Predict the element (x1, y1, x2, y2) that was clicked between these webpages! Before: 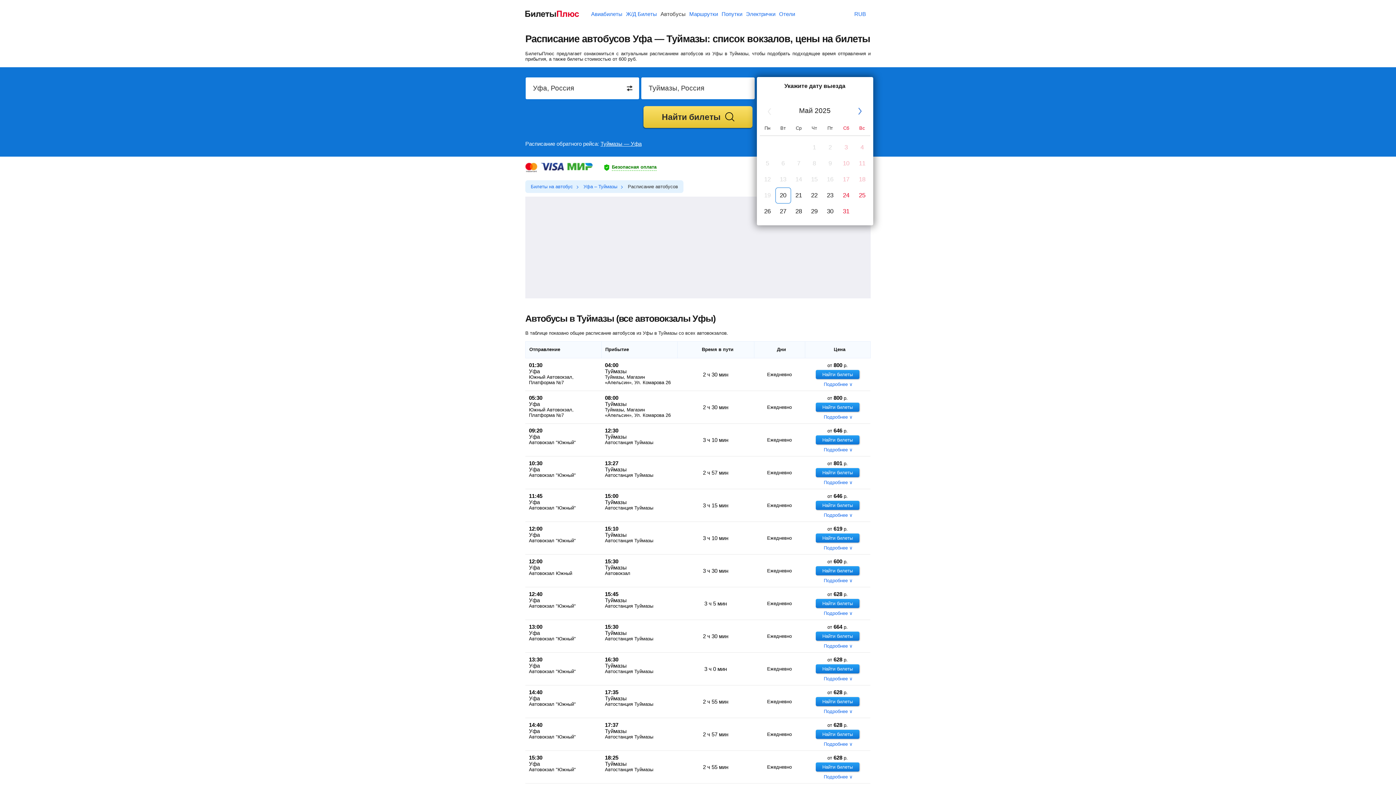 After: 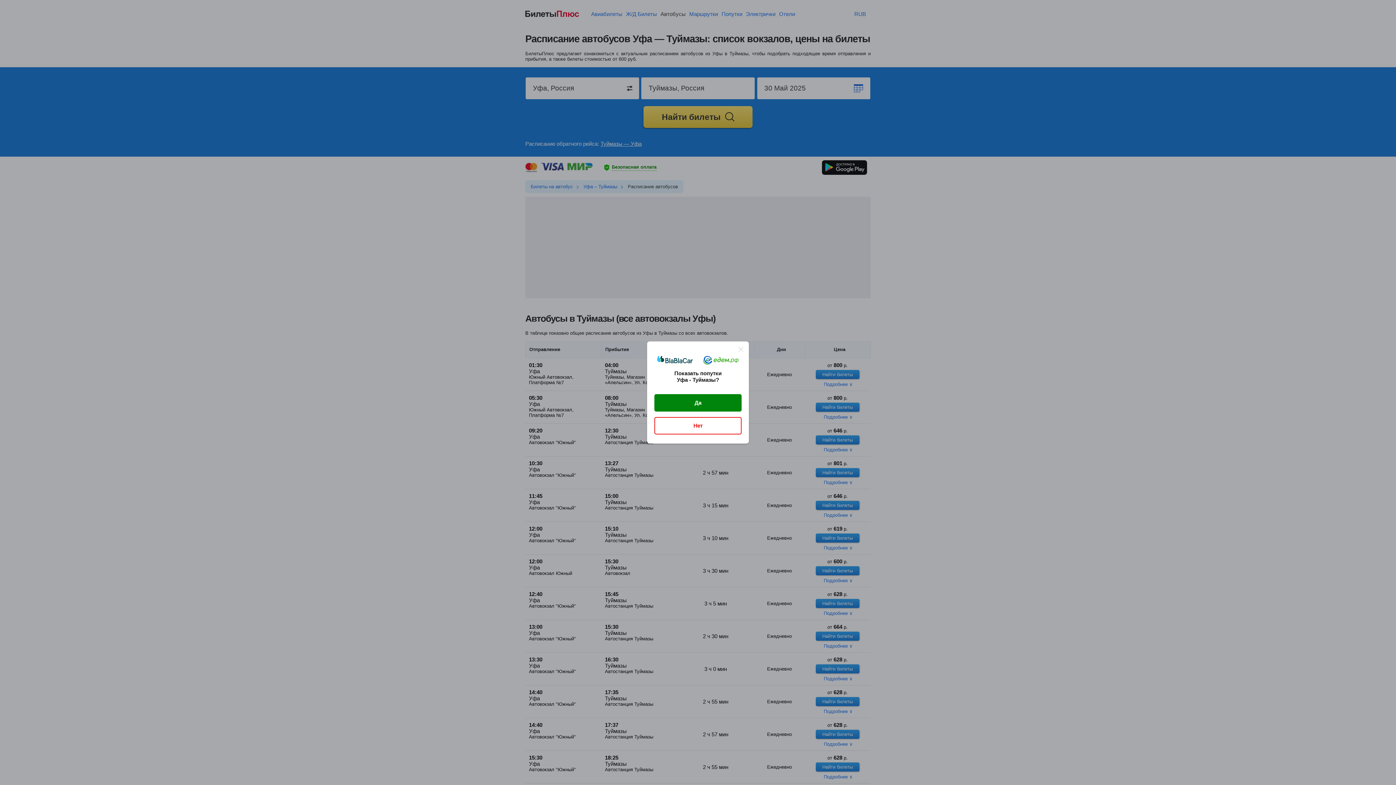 Action: label: 30 bbox: (822, 203, 838, 219)